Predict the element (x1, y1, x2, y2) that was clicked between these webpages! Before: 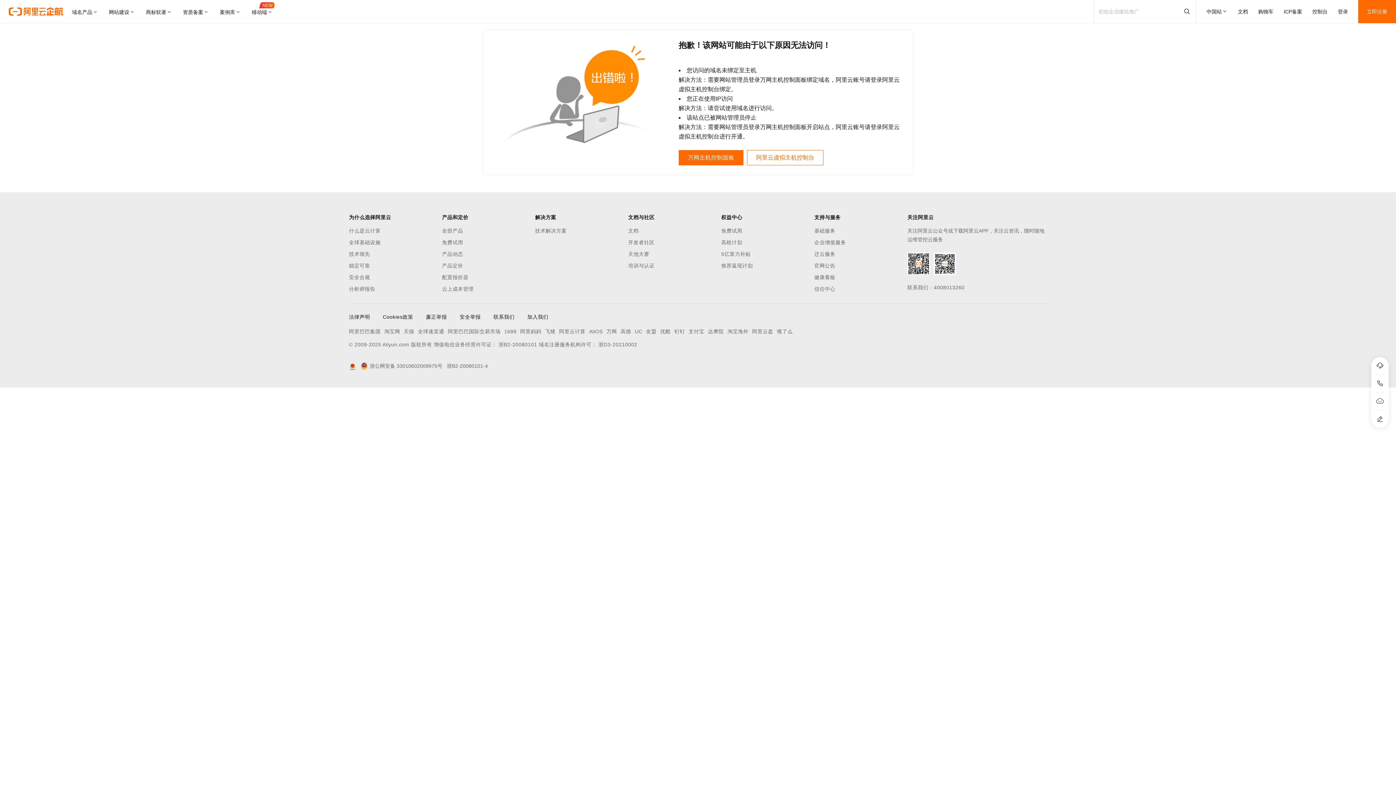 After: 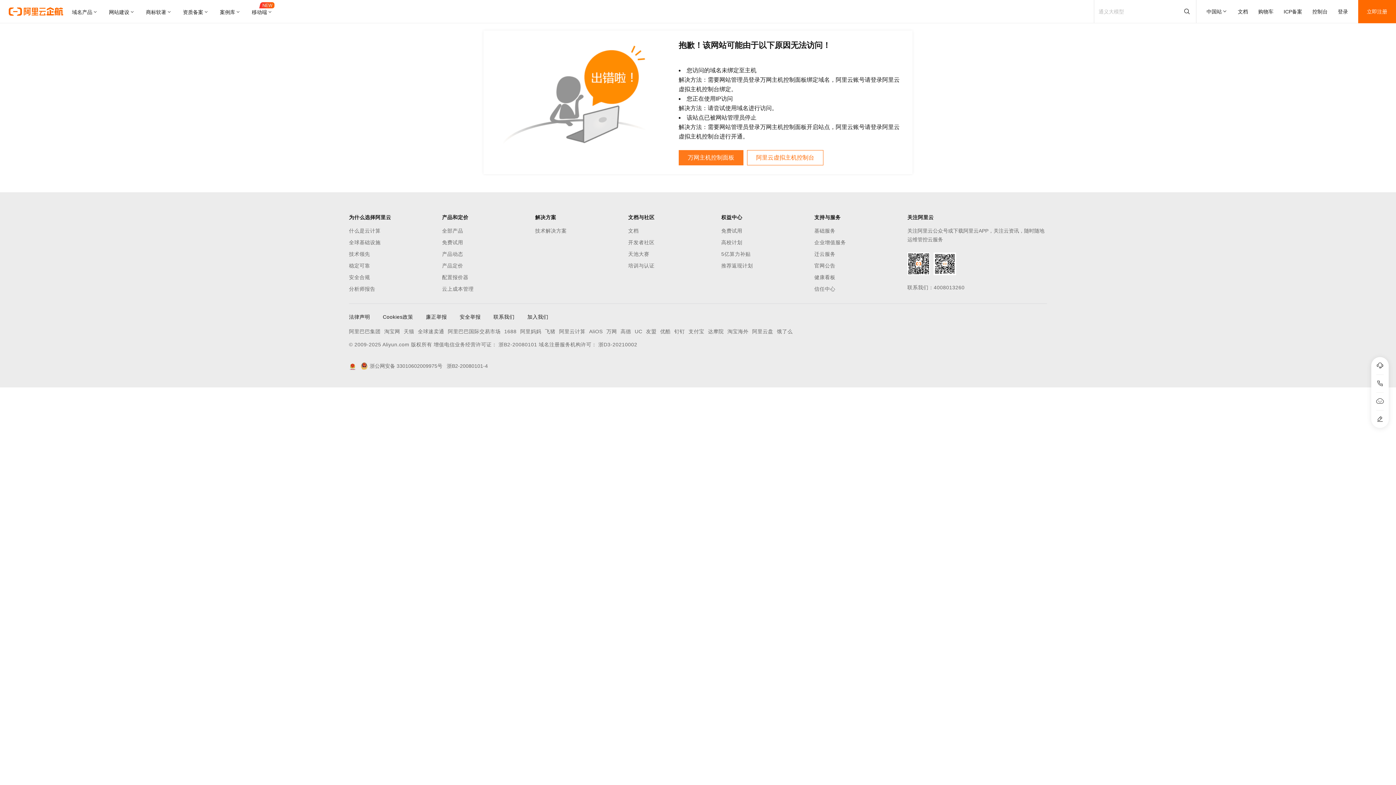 Action: label: 万网主机控制面板 bbox: (678, 150, 743, 165)